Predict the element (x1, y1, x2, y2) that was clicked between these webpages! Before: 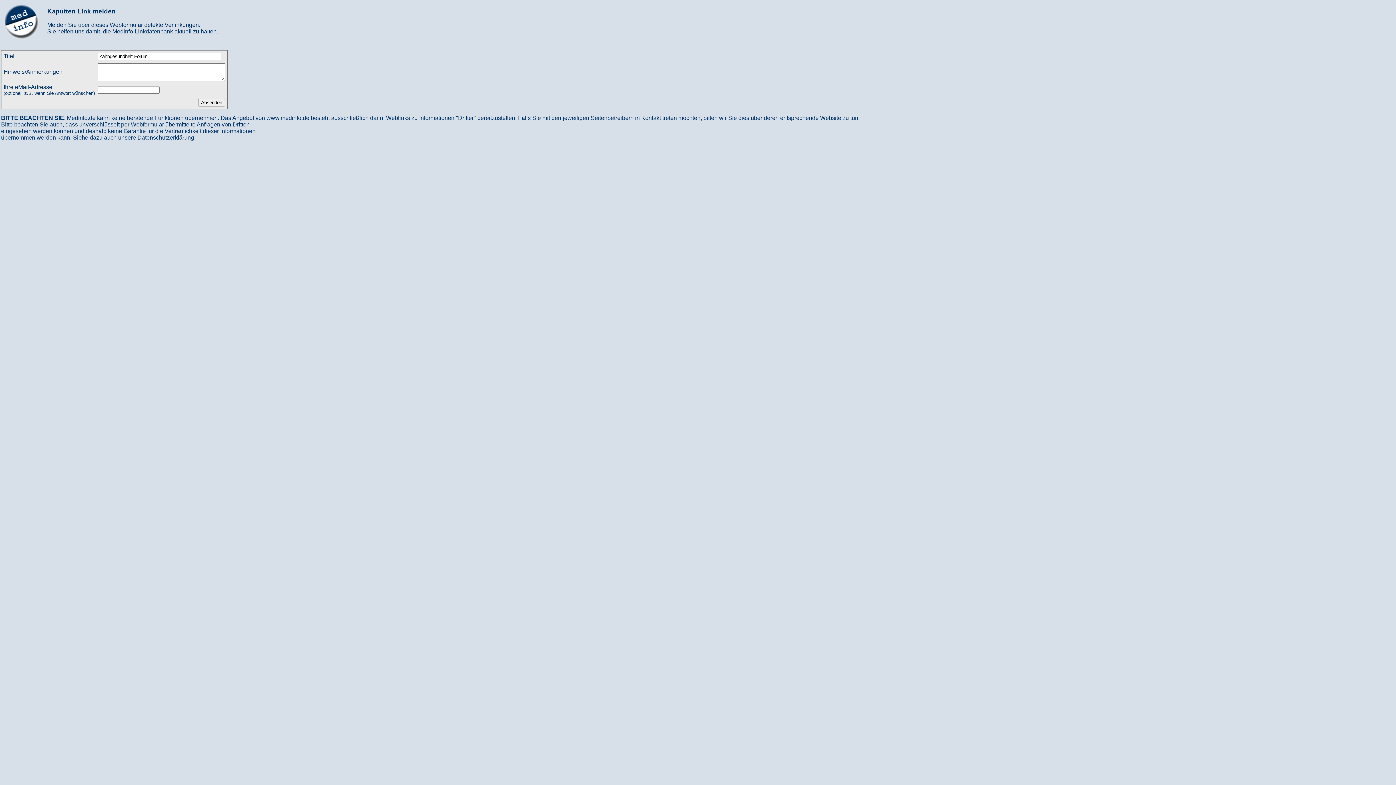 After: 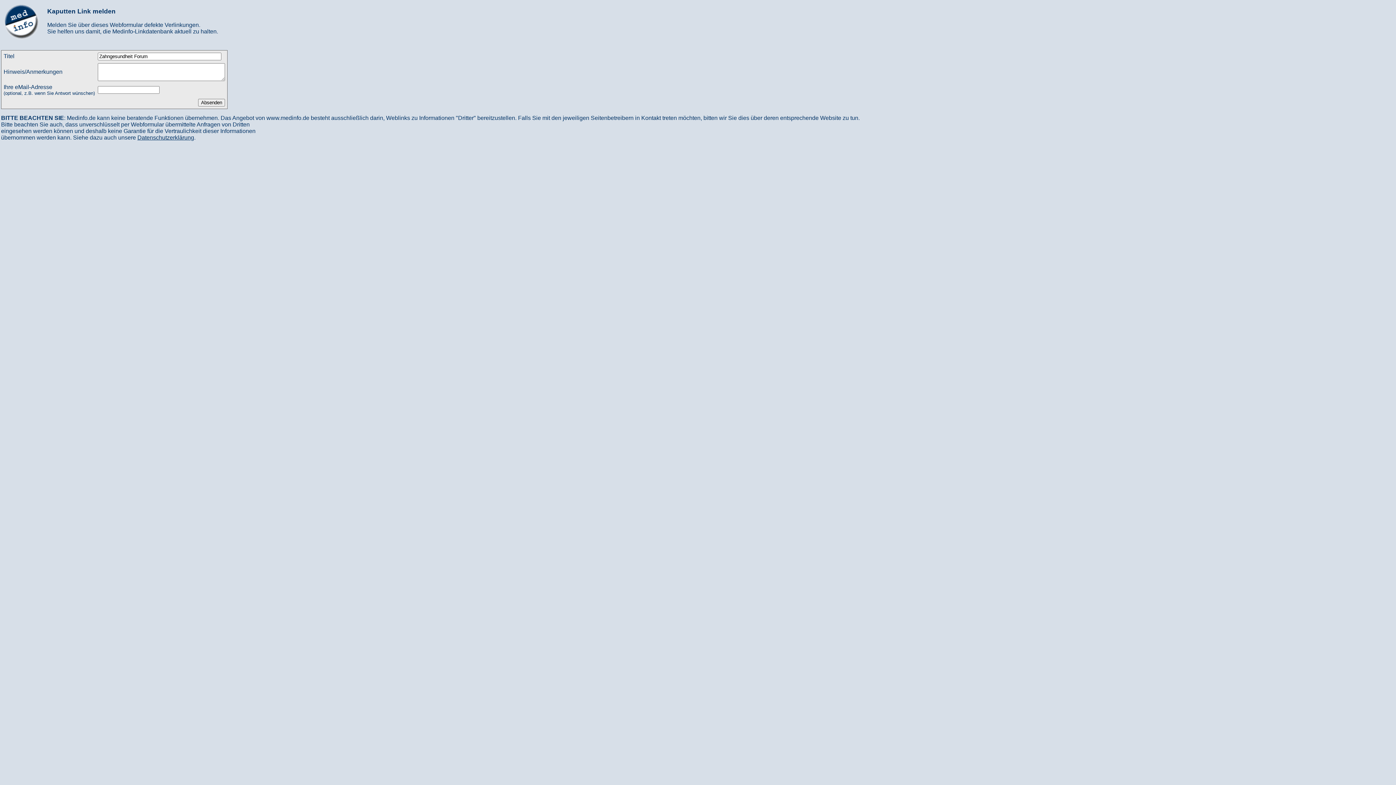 Action: bbox: (137, 134, 194, 140) label: Datenschutzerklärung